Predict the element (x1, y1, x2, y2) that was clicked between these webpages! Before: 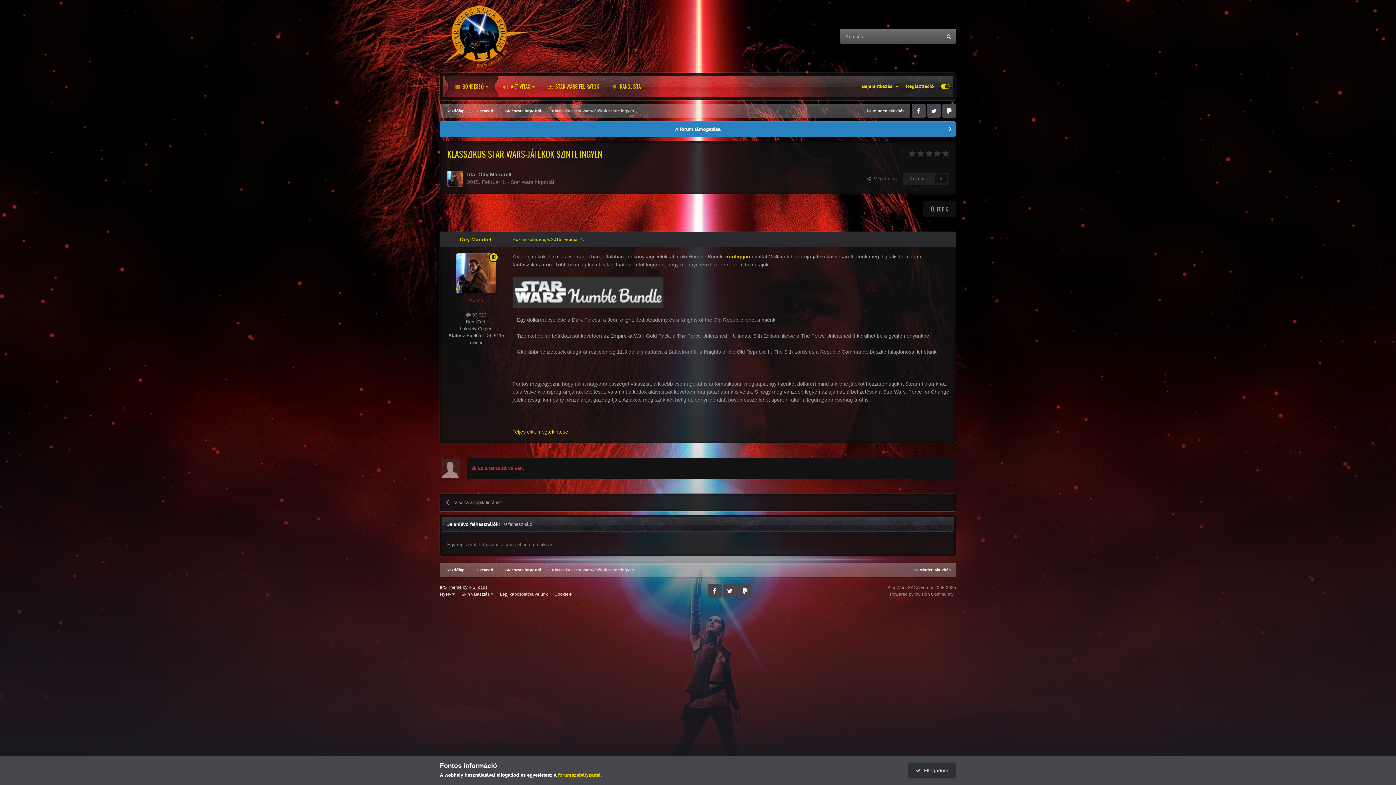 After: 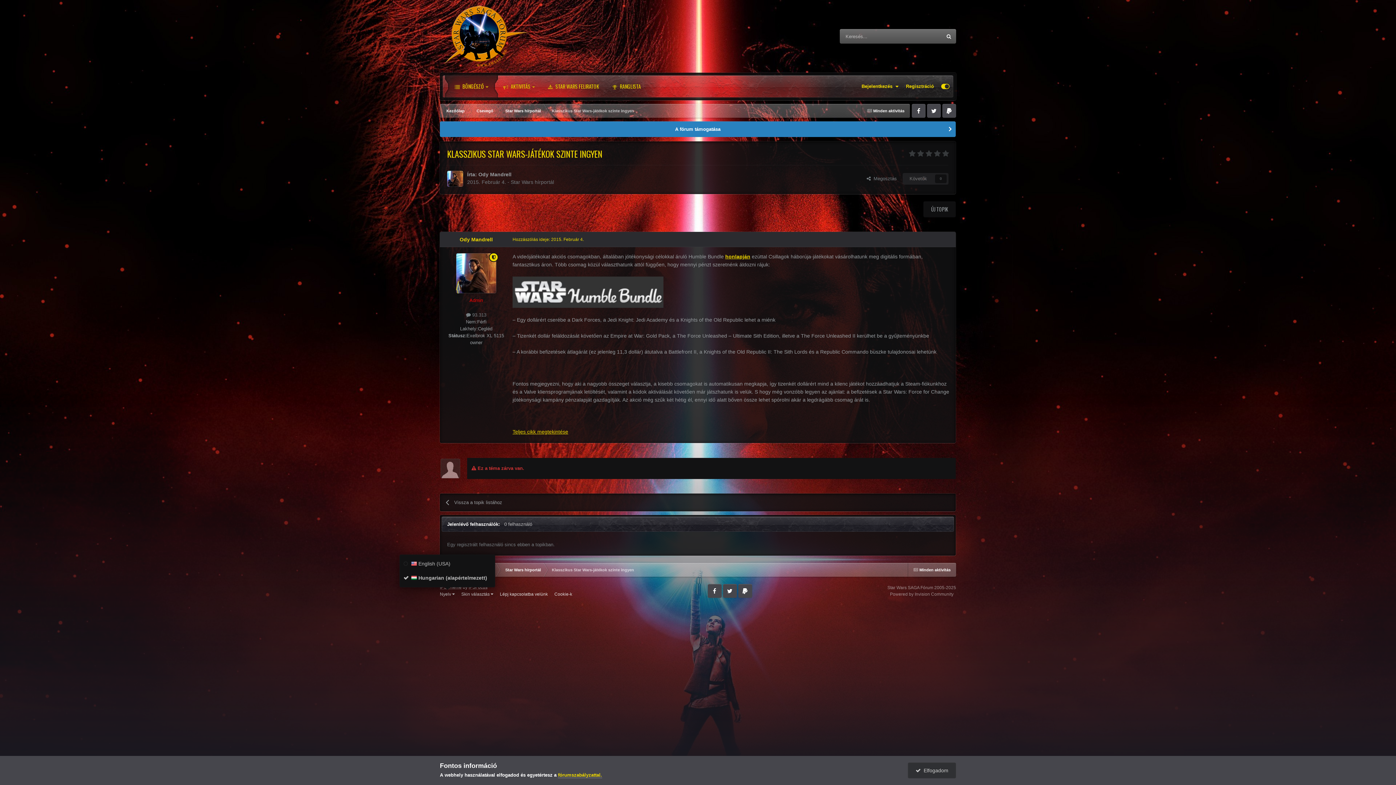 Action: bbox: (440, 592, 454, 597) label: Nyelv 